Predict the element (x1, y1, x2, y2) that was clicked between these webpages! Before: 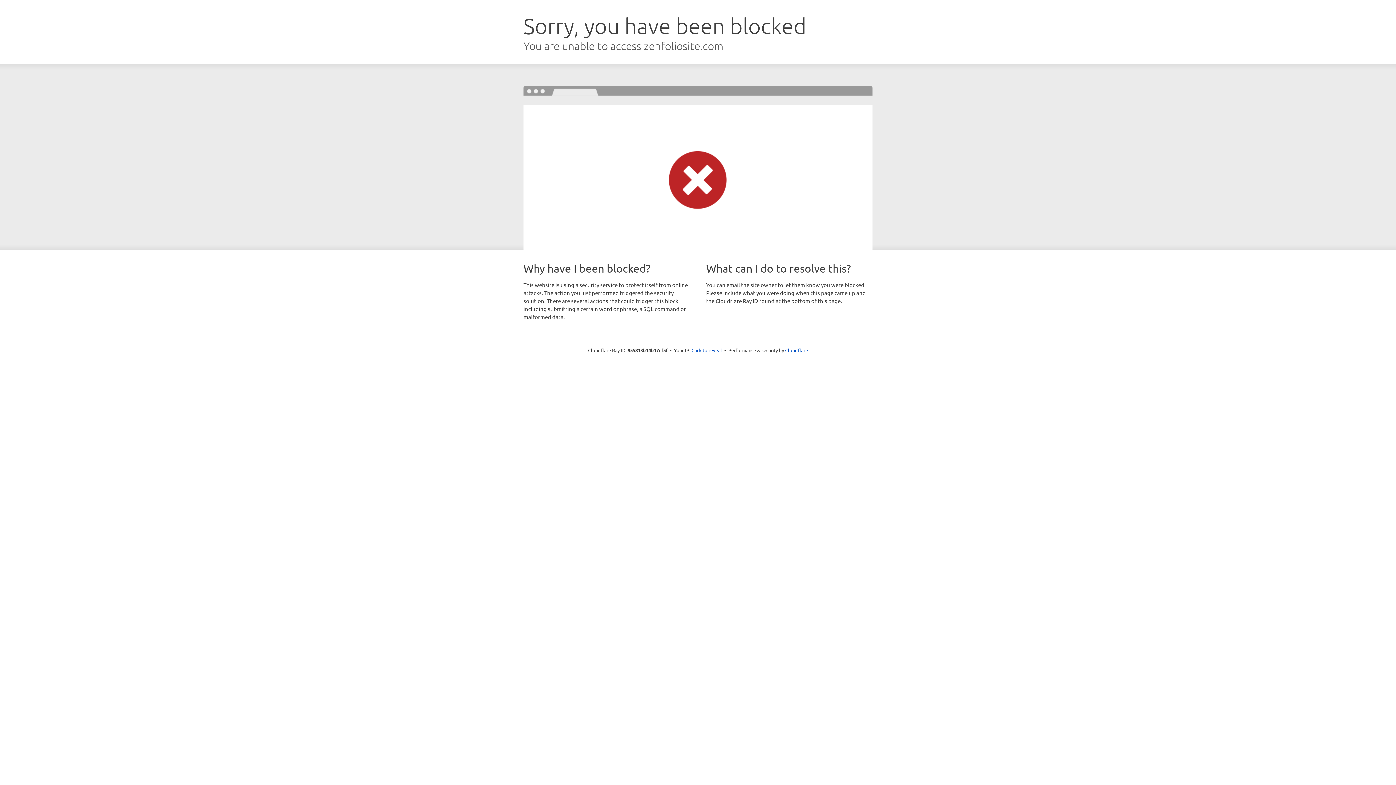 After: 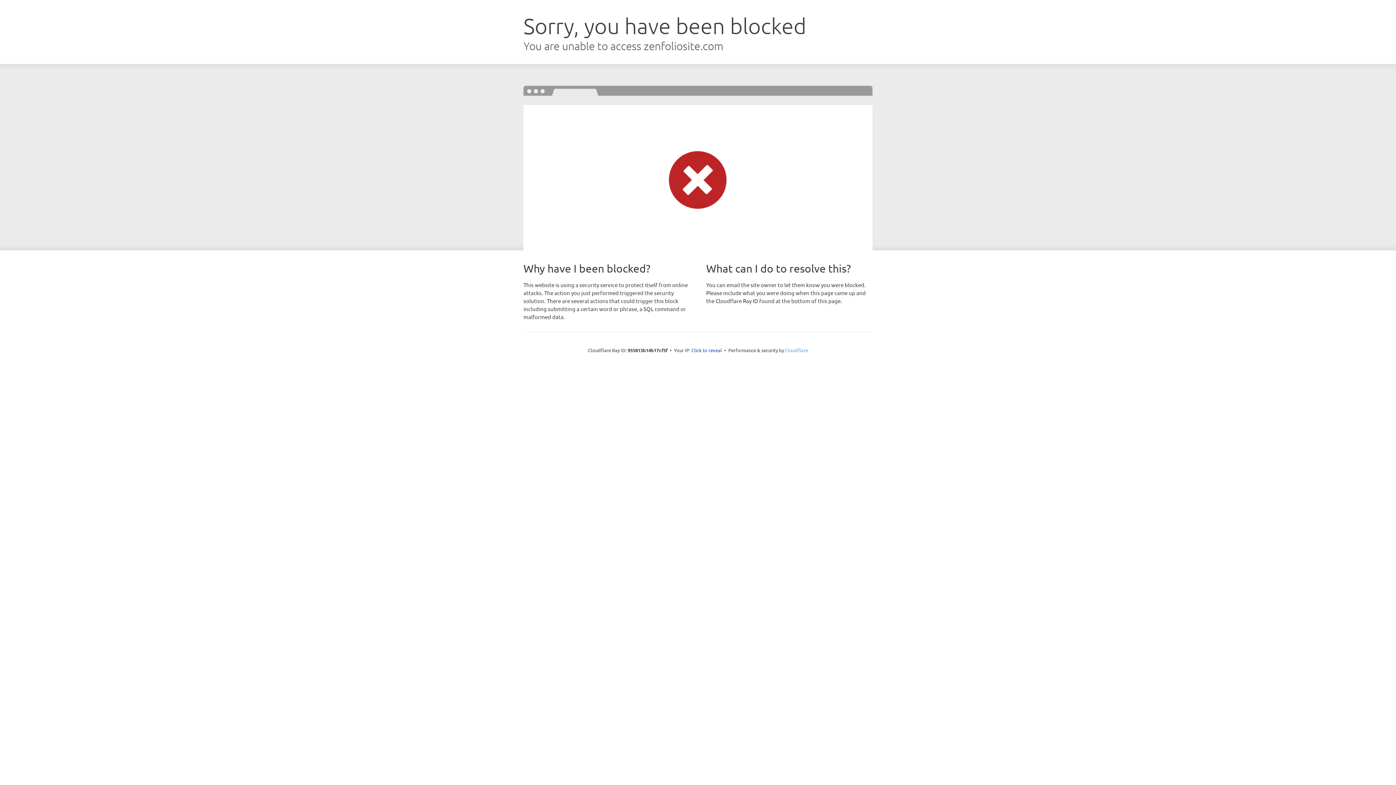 Action: label: Cloudflare bbox: (785, 347, 808, 353)